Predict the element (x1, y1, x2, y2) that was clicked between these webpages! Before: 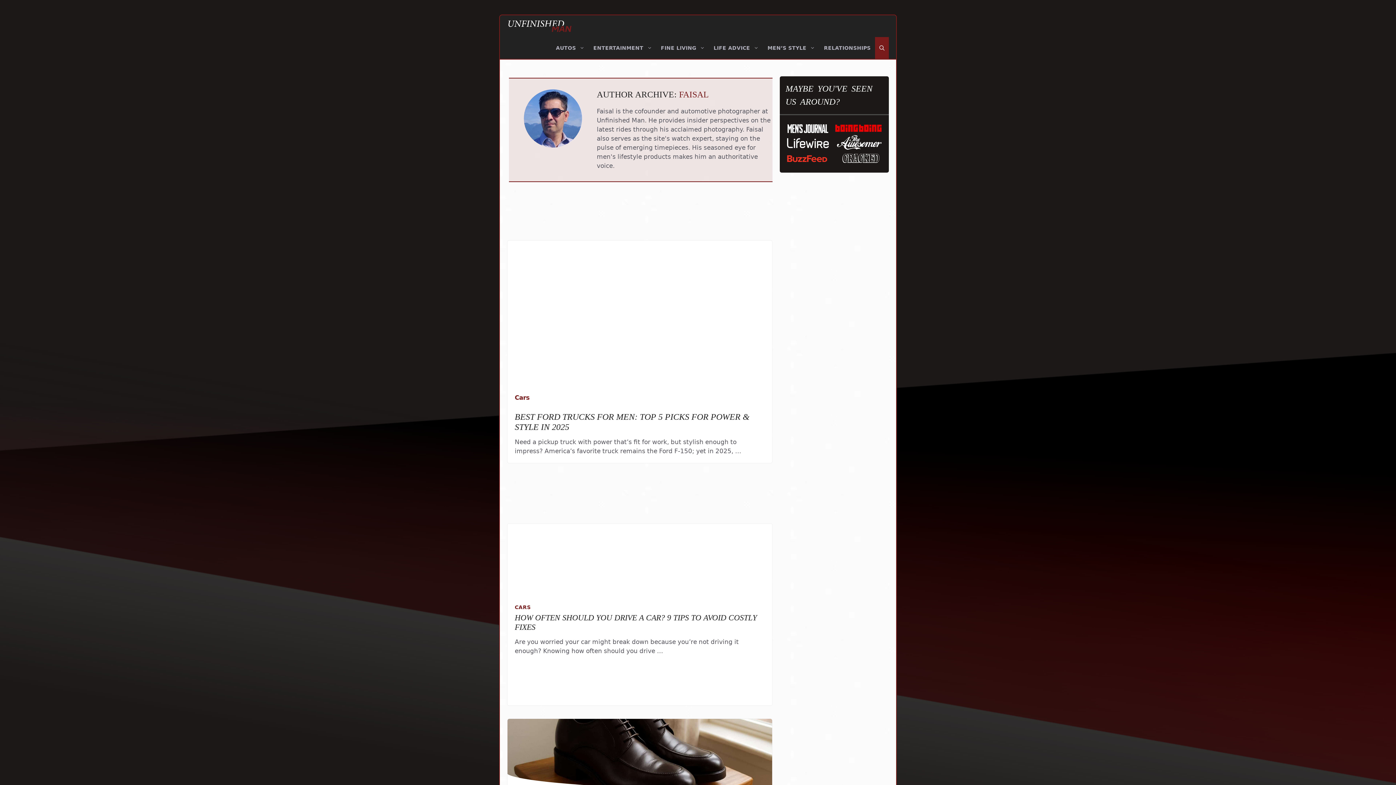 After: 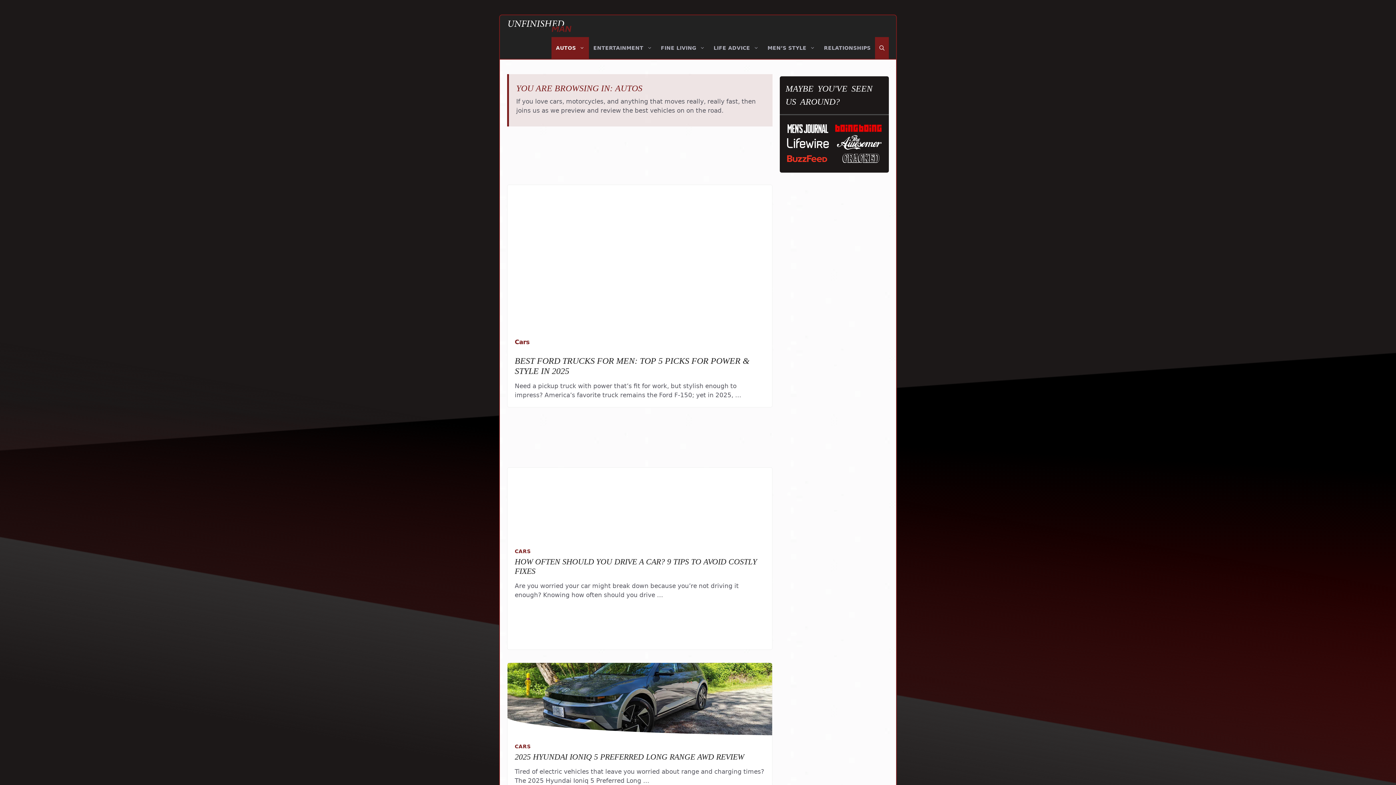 Action: bbox: (551, 37, 589, 58) label: AUTOS